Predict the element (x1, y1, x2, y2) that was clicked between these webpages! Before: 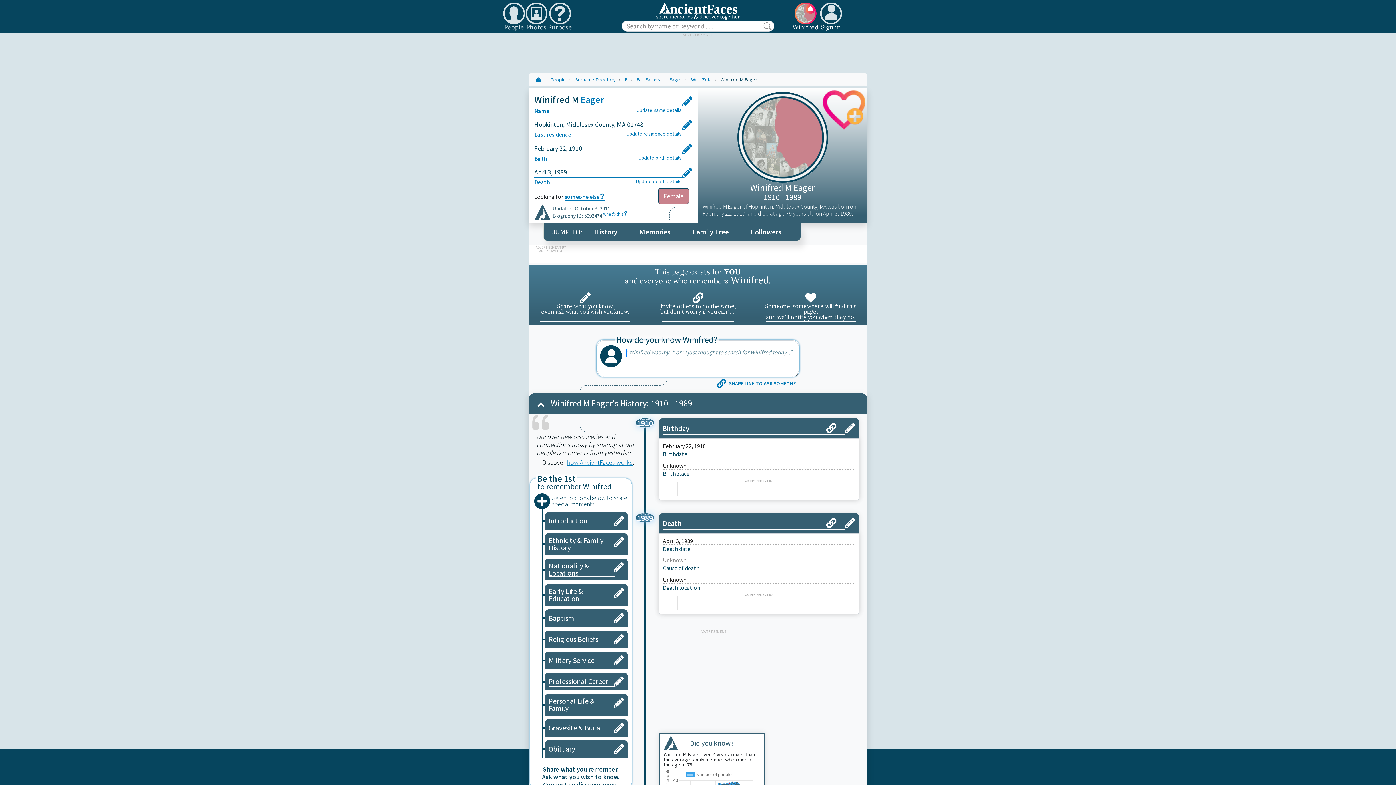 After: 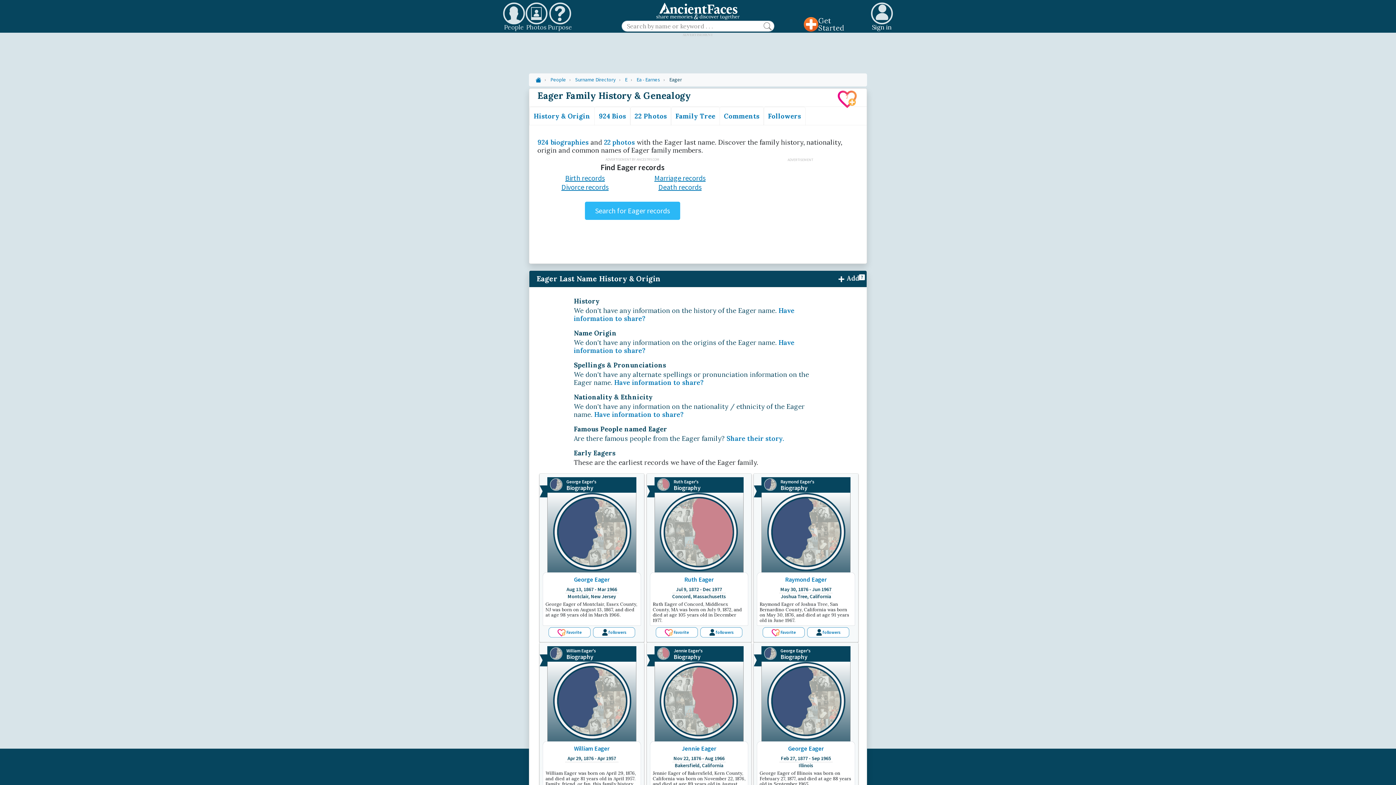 Action: bbox: (580, 93, 604, 105) label: Eager